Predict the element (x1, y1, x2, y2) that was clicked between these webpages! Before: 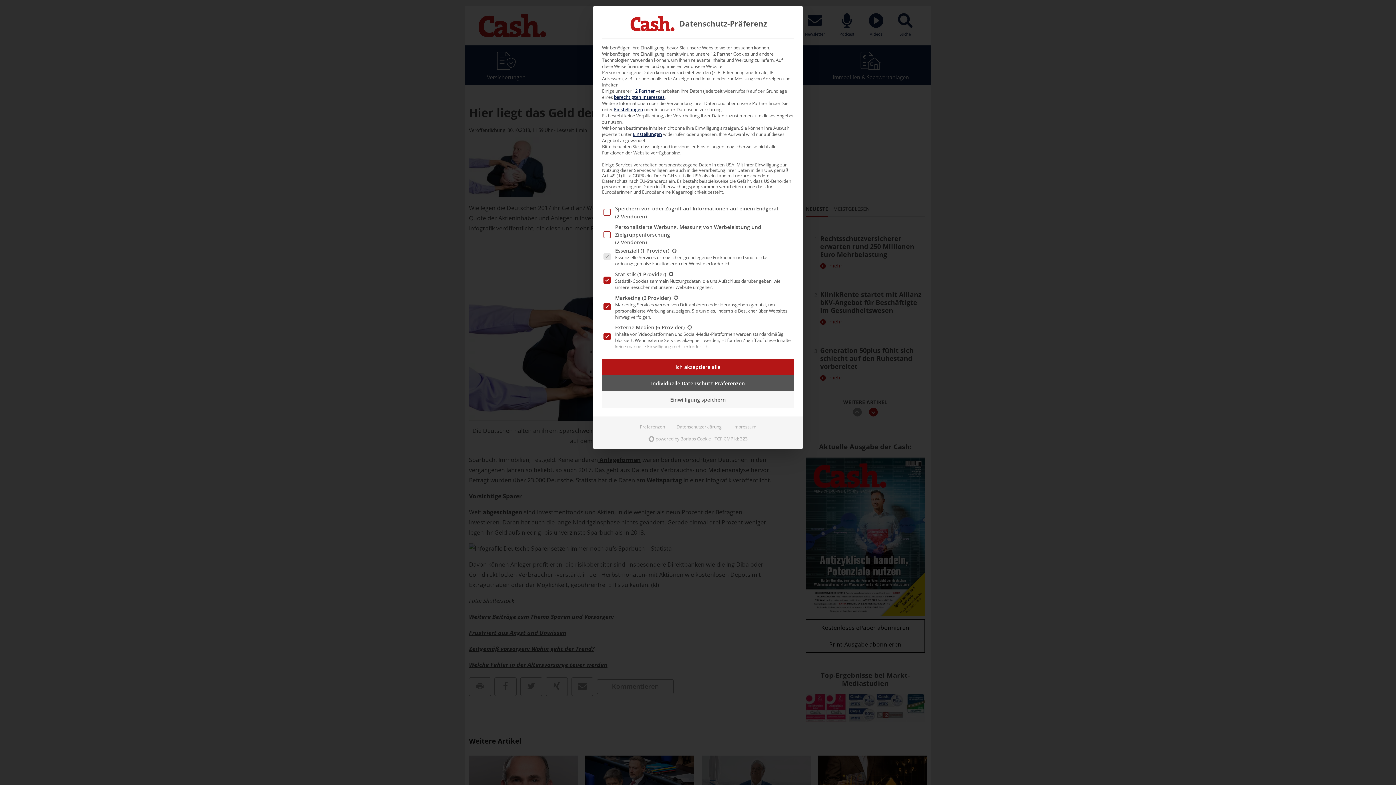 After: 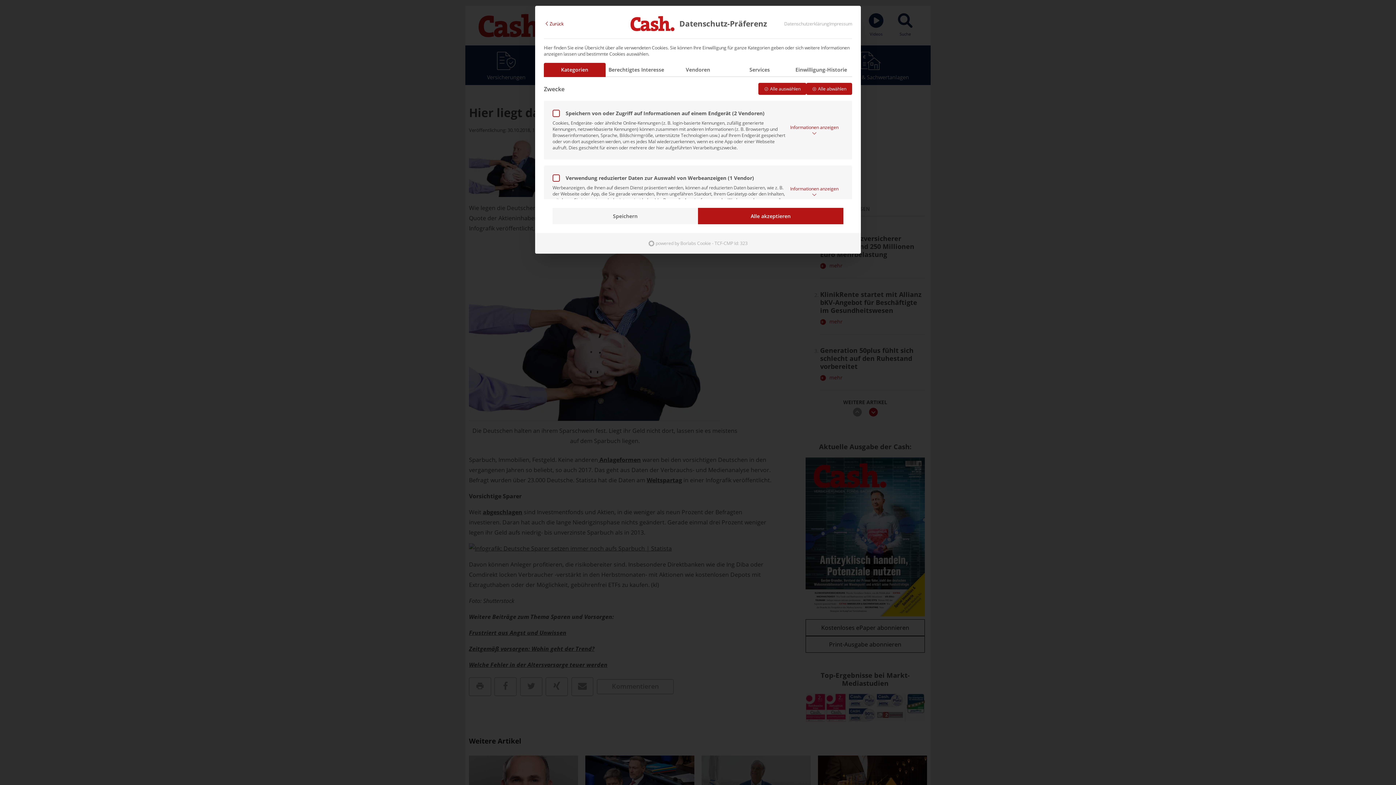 Action: bbox: (633, 131, 662, 137) label: Einstellungen